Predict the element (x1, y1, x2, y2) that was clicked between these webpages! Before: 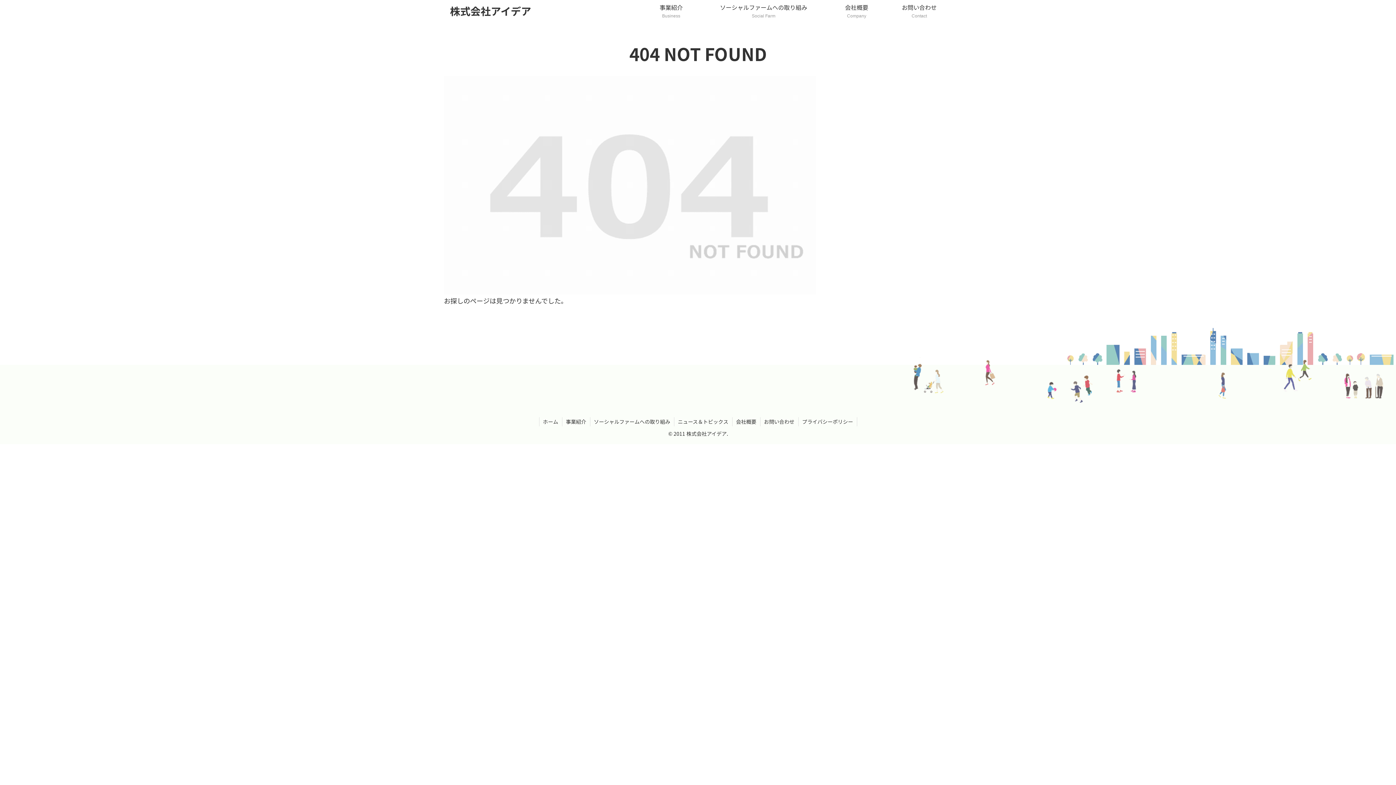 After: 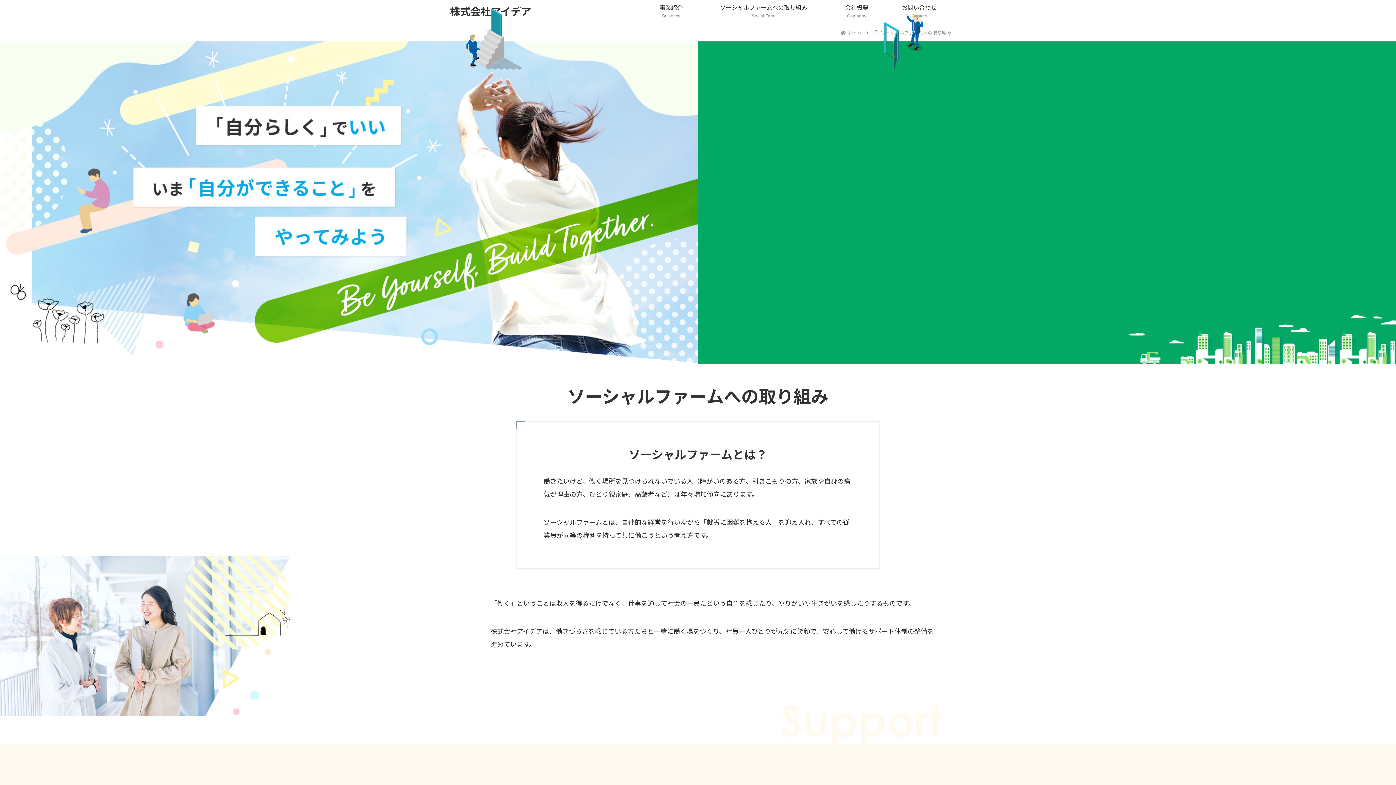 Action: bbox: (590, 417, 674, 426) label: ソーシャルファームへの取り組み